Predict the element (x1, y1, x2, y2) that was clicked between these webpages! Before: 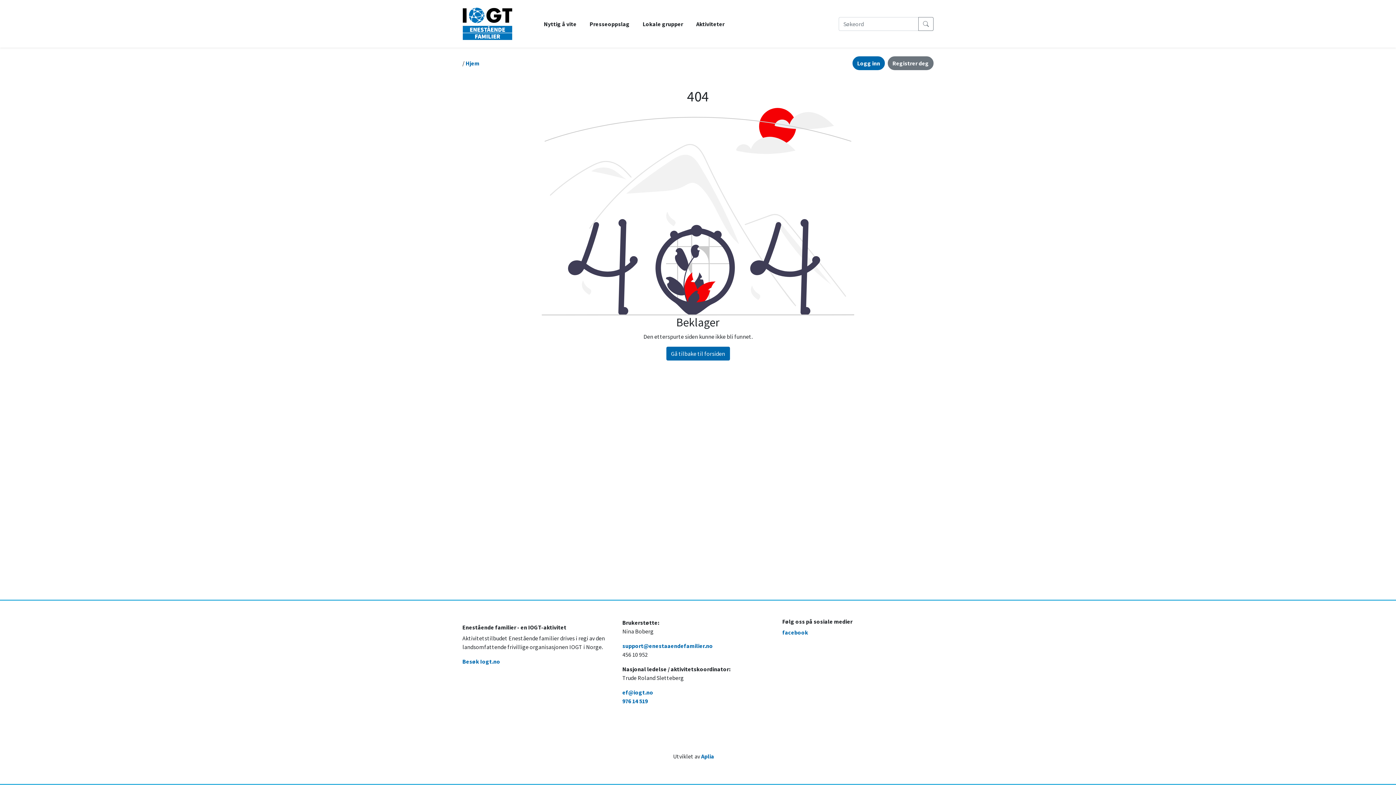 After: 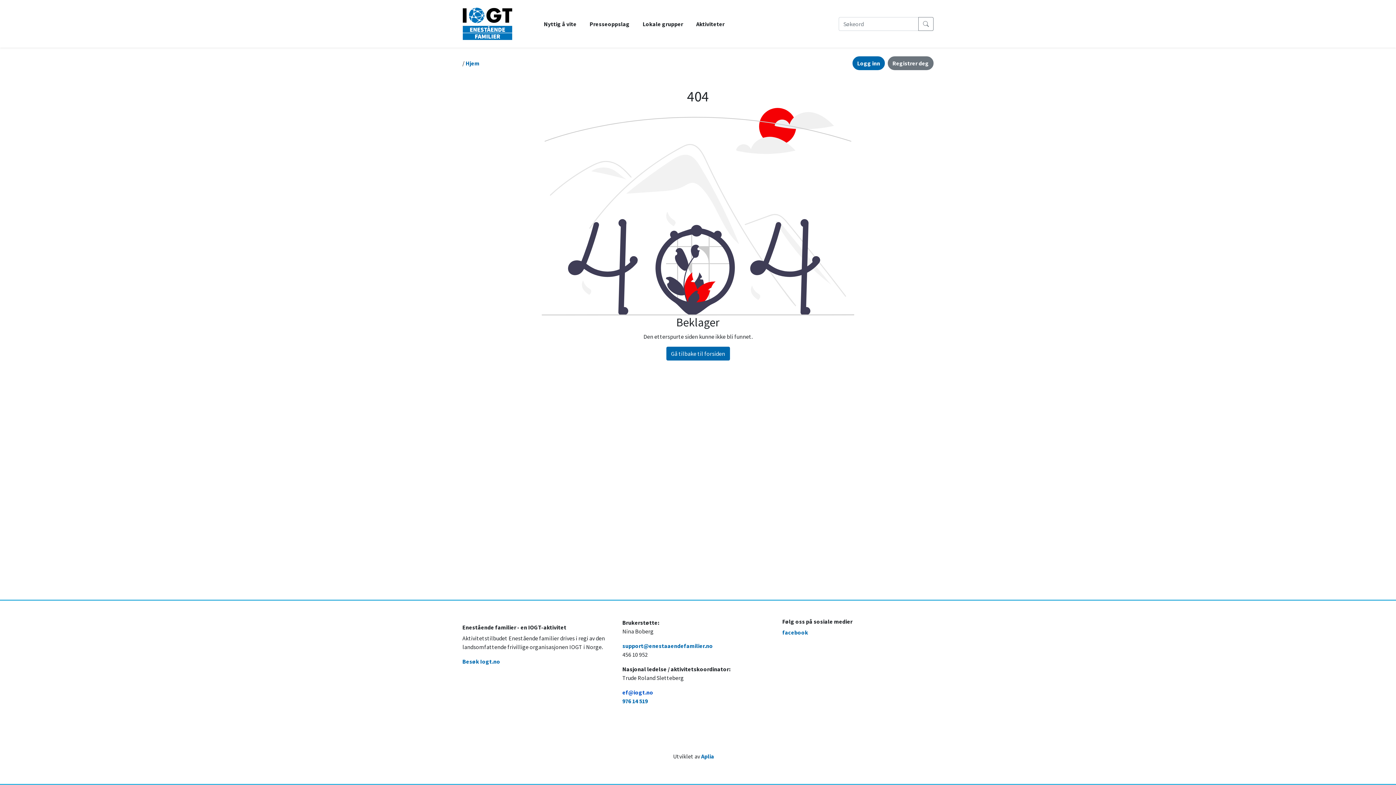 Action: label: ef@iogt.no bbox: (622, 689, 653, 696)